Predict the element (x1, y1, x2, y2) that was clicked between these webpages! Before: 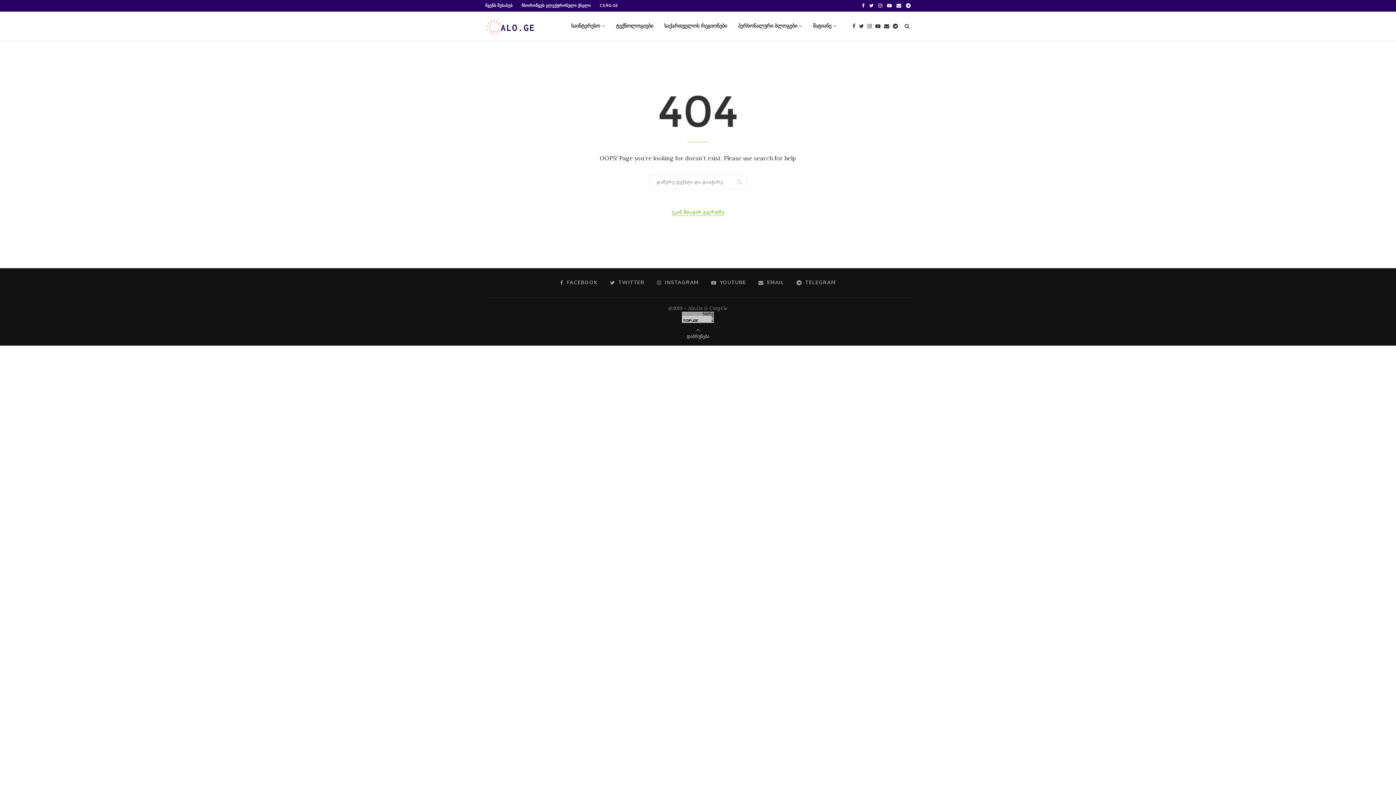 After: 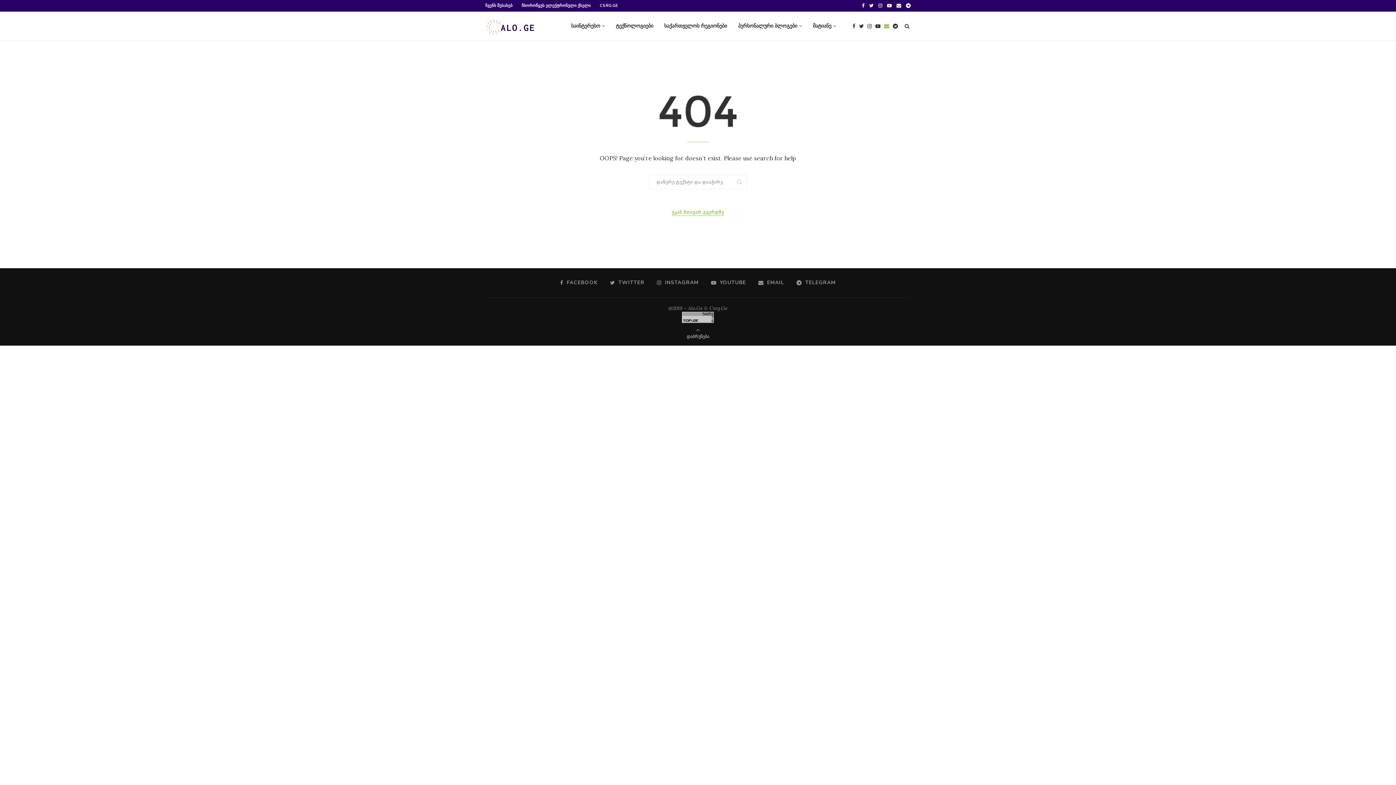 Action: bbox: (884, 11, 889, 40)